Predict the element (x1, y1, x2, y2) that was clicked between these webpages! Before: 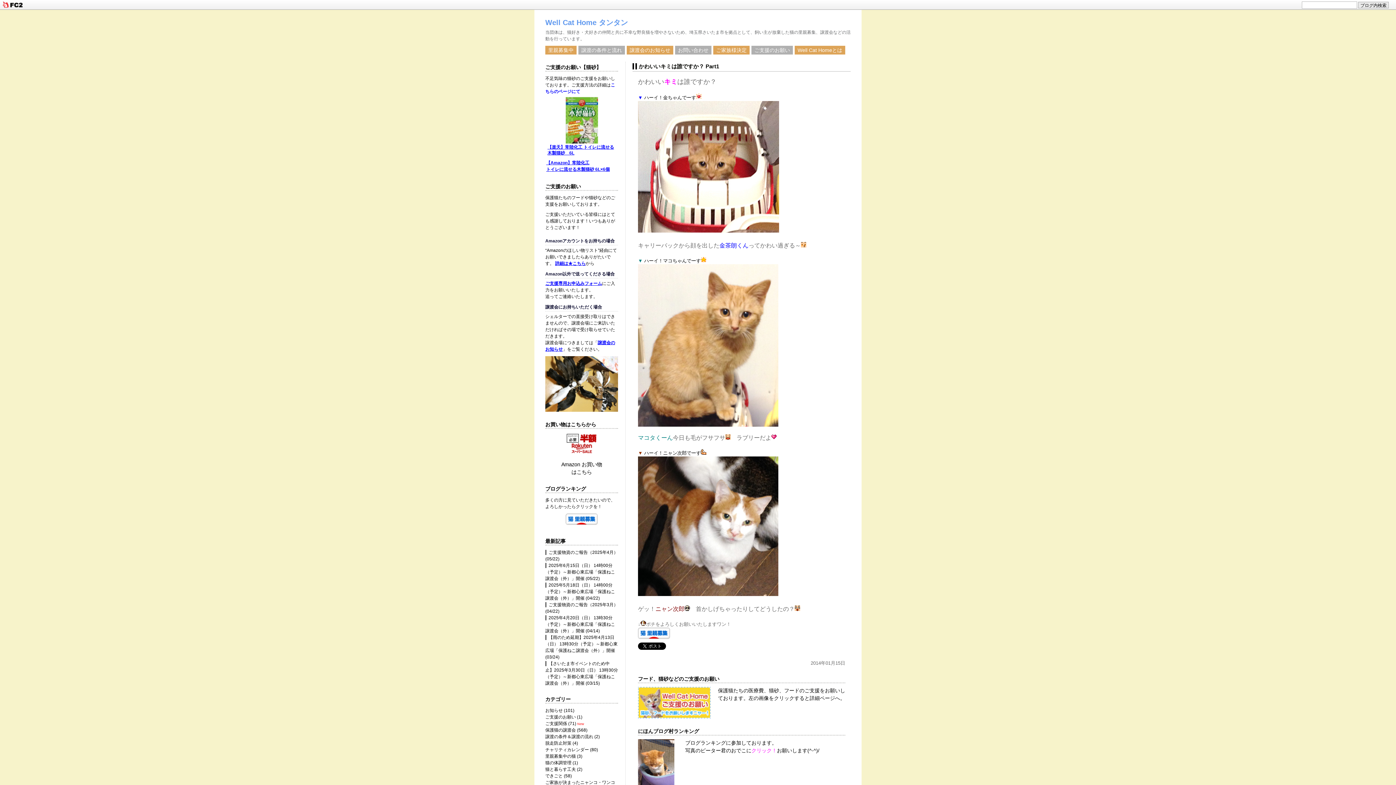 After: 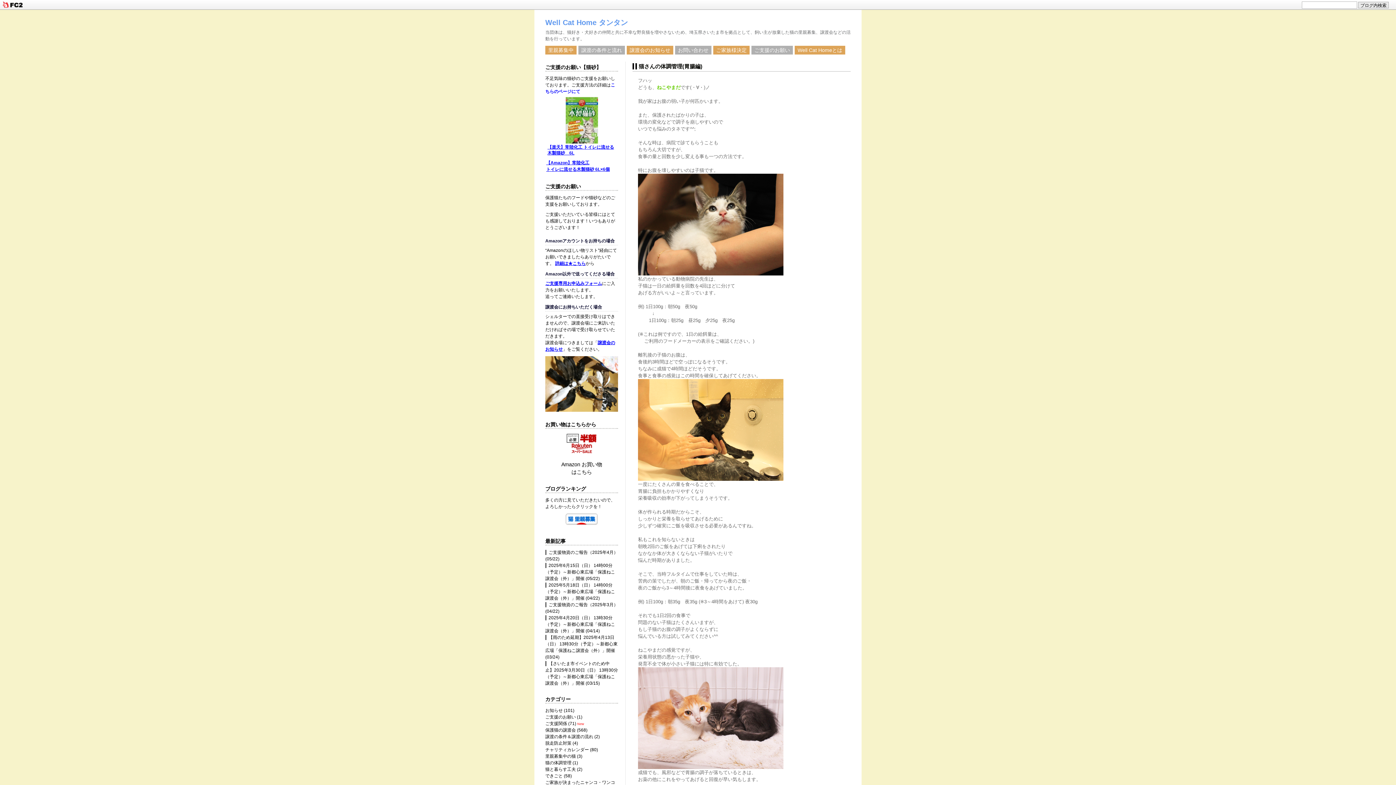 Action: bbox: (545, 760, 571, 765) label: 猫の体調管理